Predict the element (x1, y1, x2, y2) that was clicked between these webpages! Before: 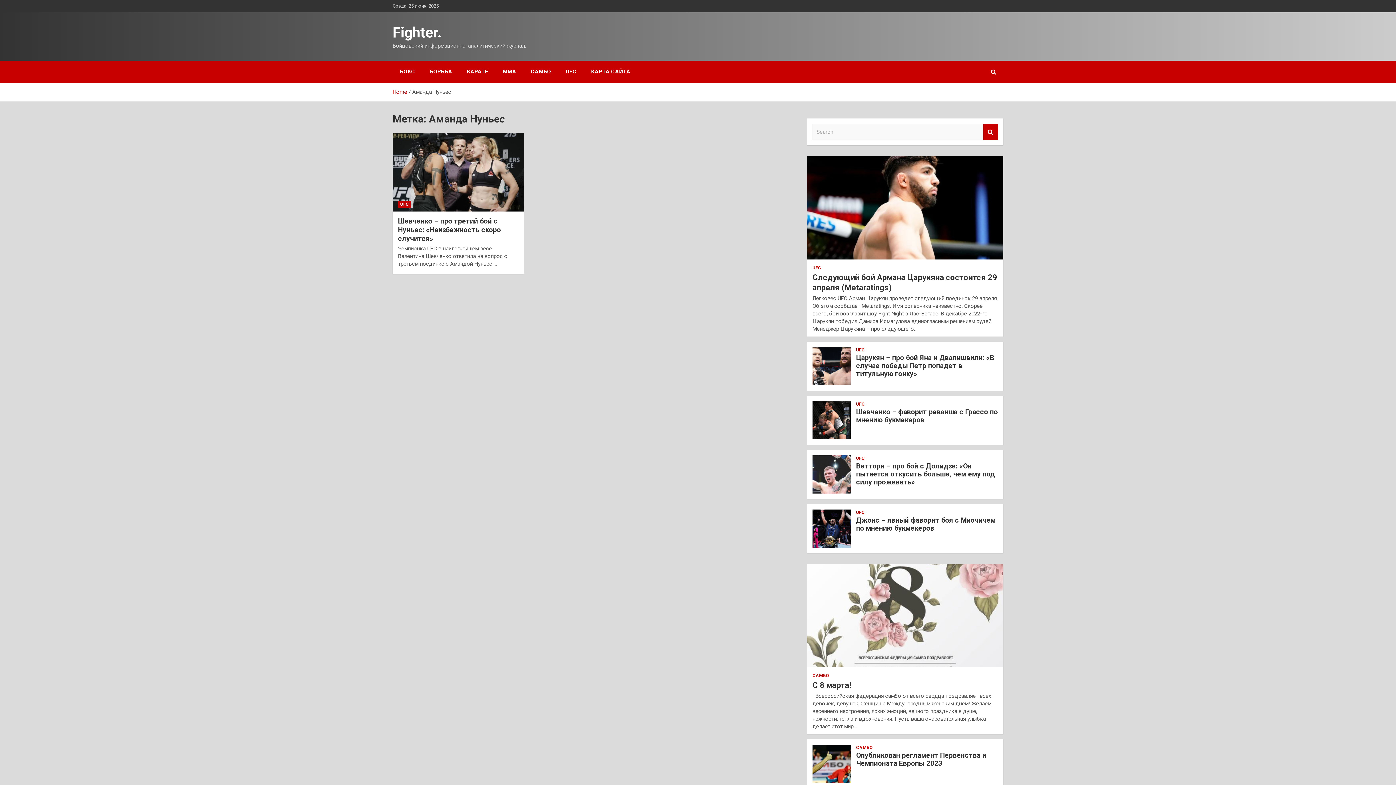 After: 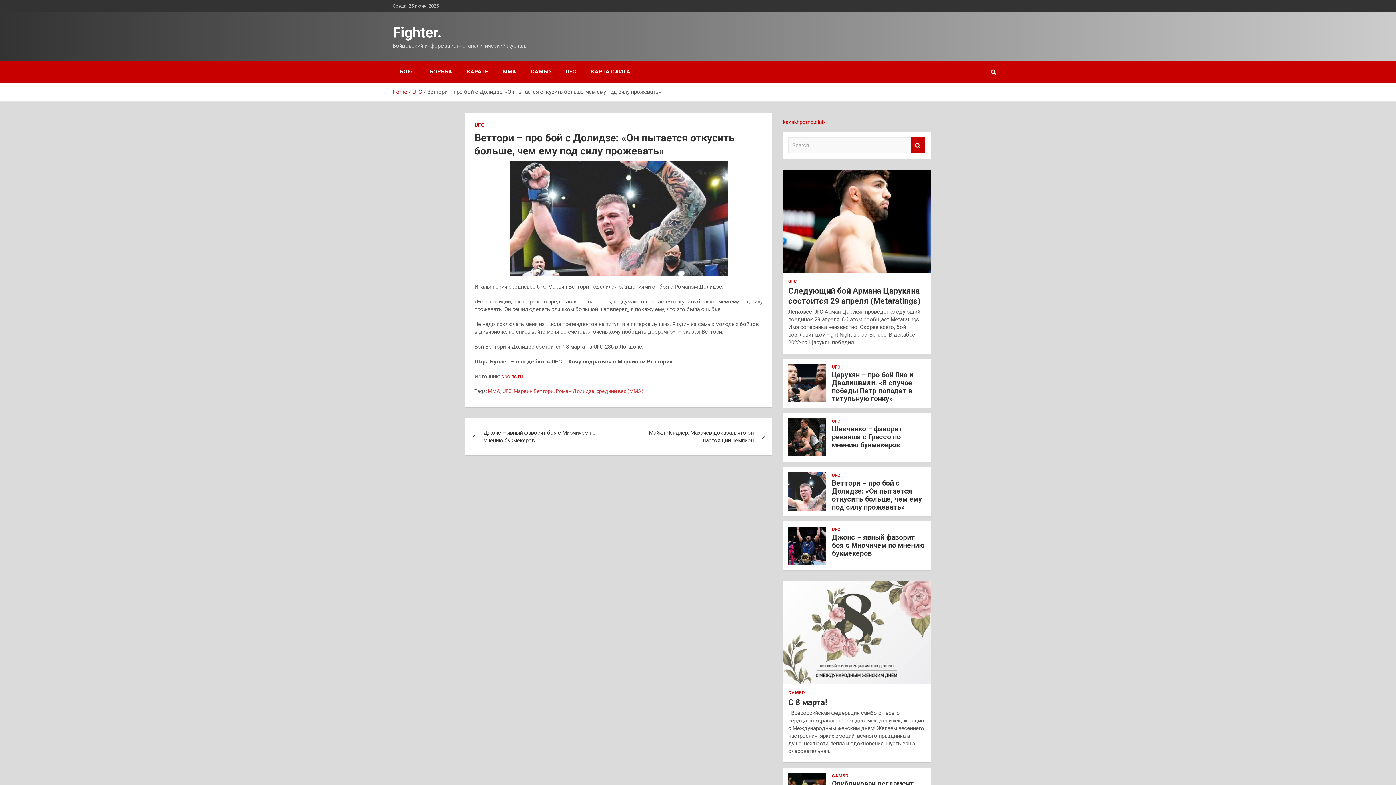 Action: bbox: (812, 455, 851, 493)